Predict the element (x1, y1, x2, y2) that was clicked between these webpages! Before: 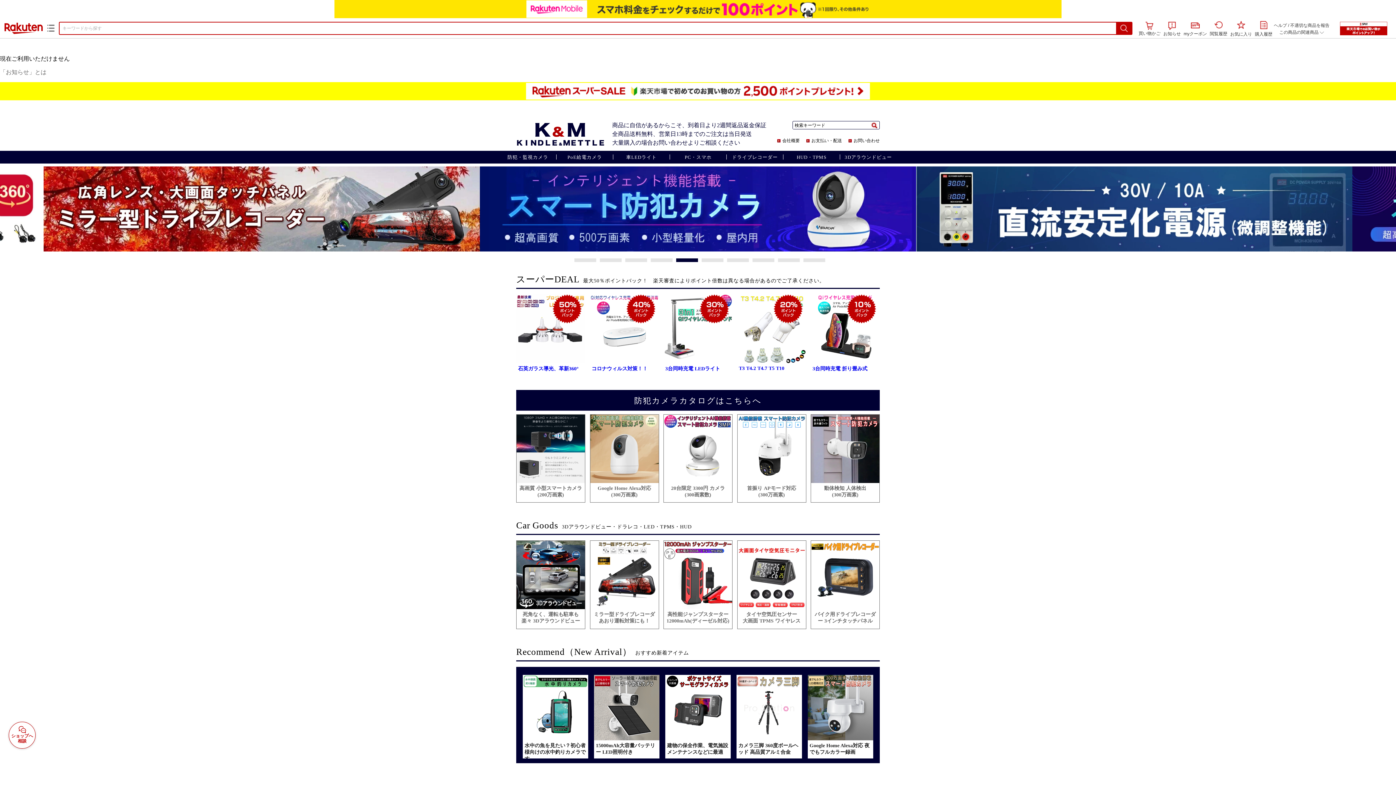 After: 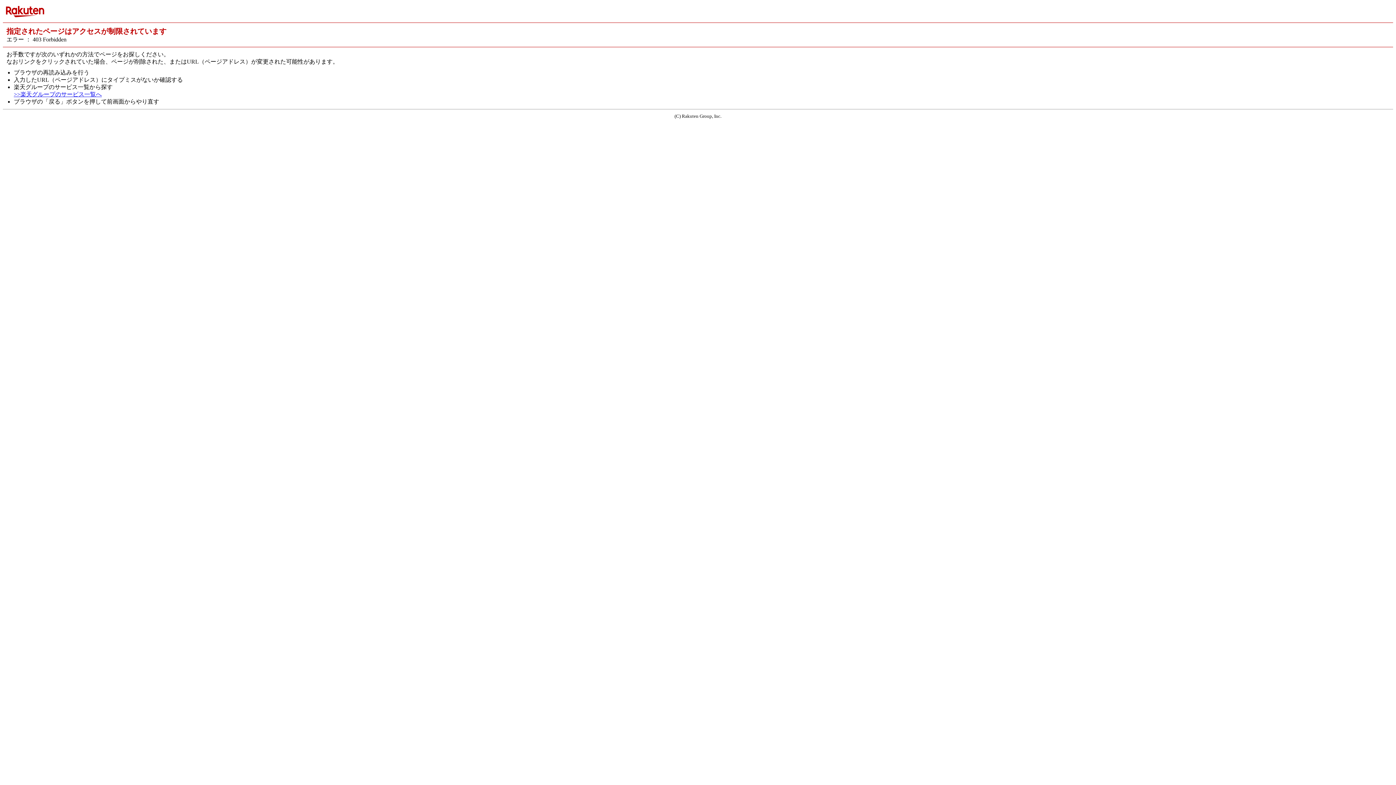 Action: label: お知らせ bbox: (1163, 21, 1181, 37)